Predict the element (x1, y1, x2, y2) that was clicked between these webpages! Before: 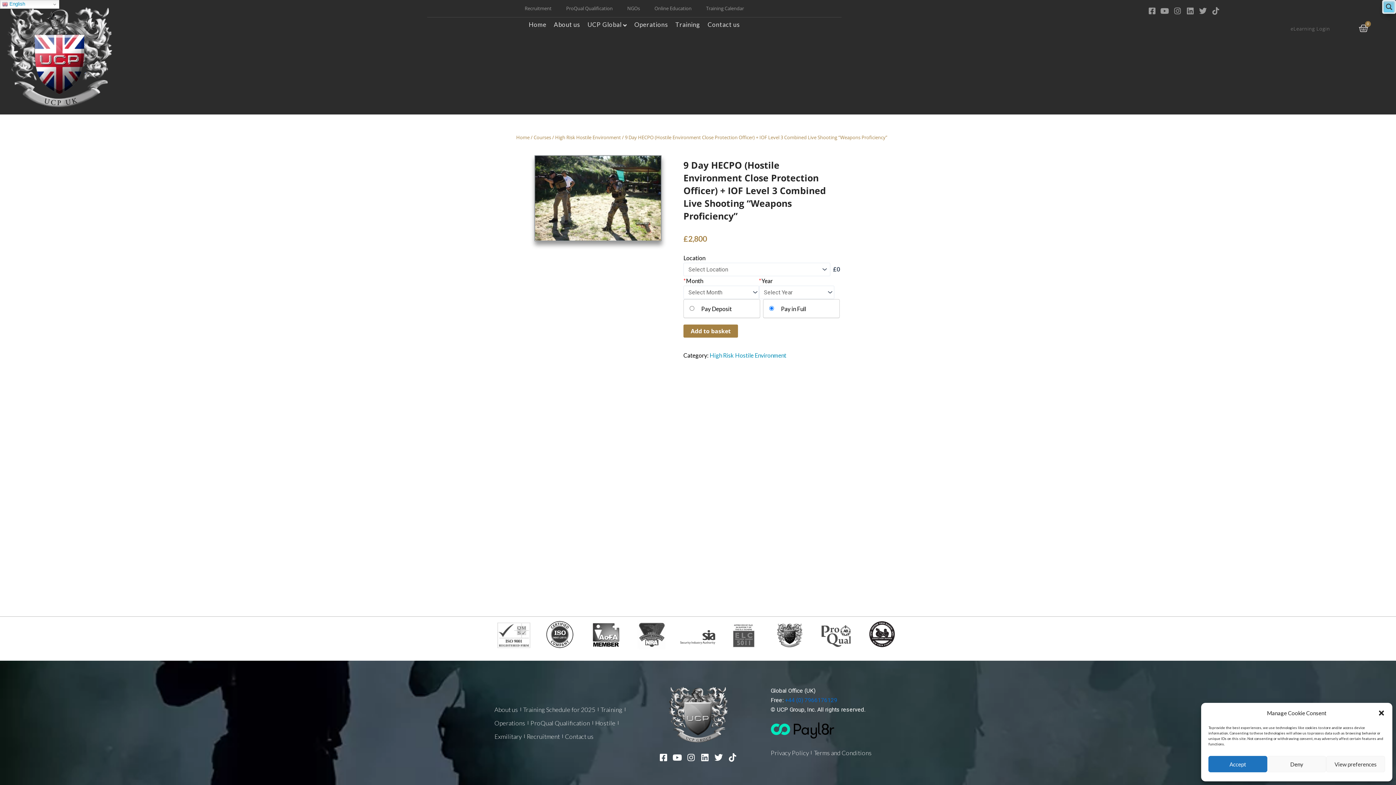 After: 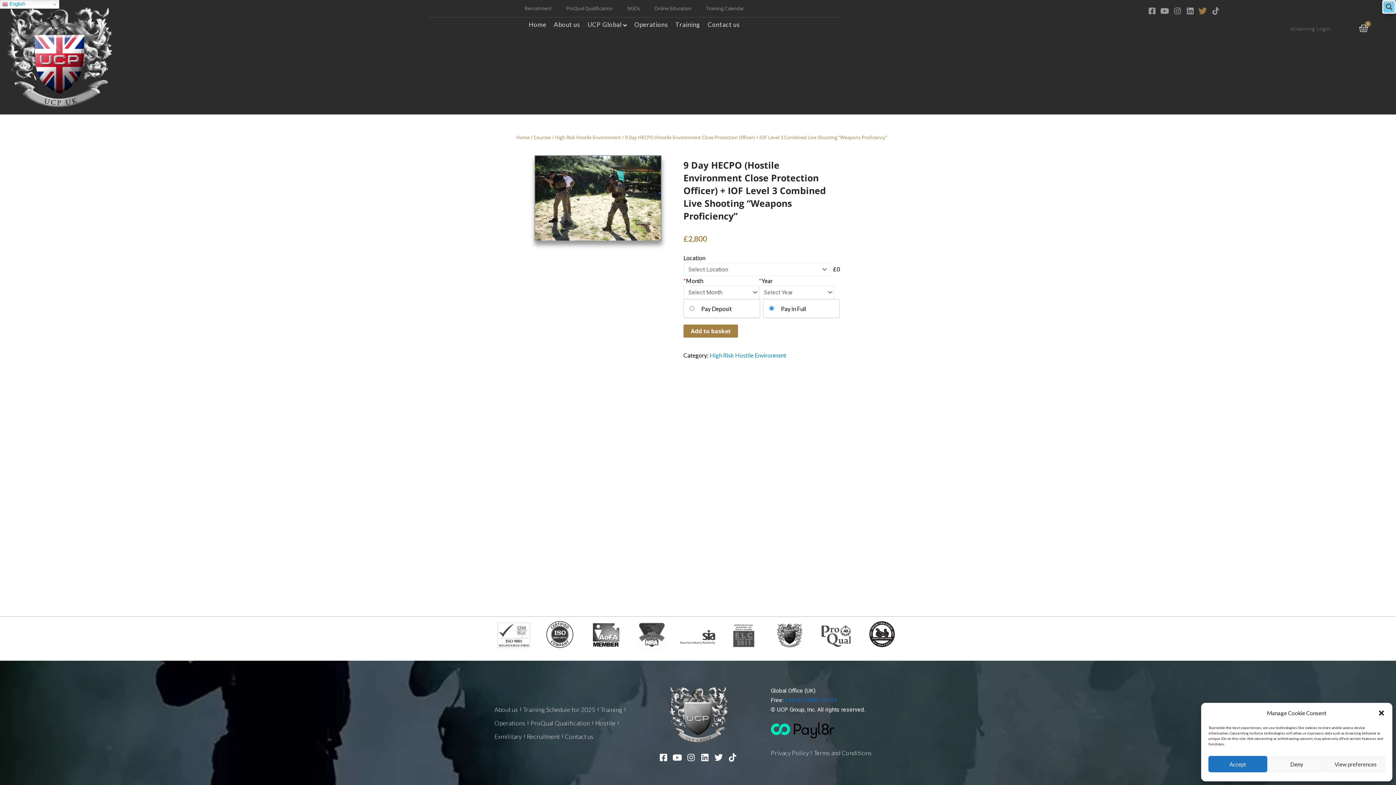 Action: label: Twitter bbox: (1199, 7, 1207, 14)